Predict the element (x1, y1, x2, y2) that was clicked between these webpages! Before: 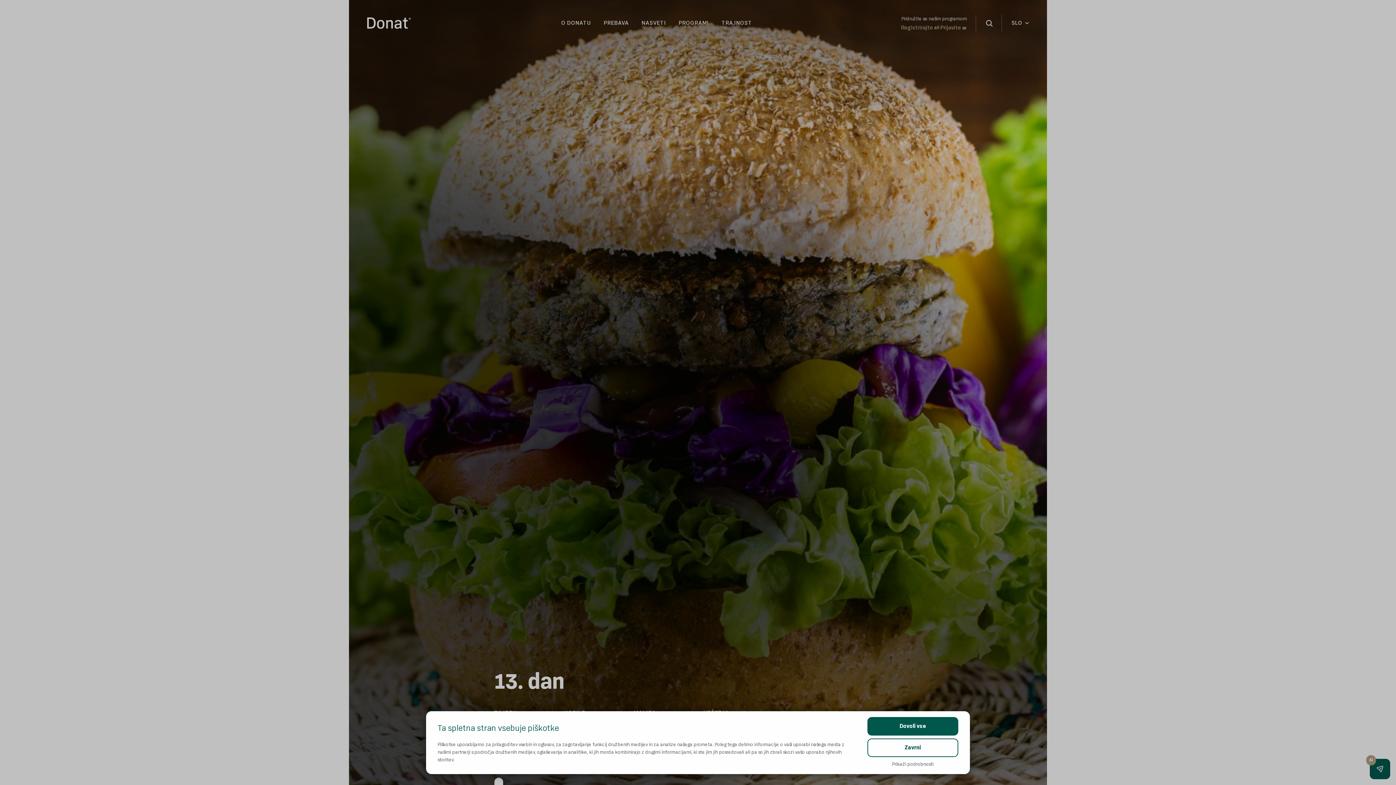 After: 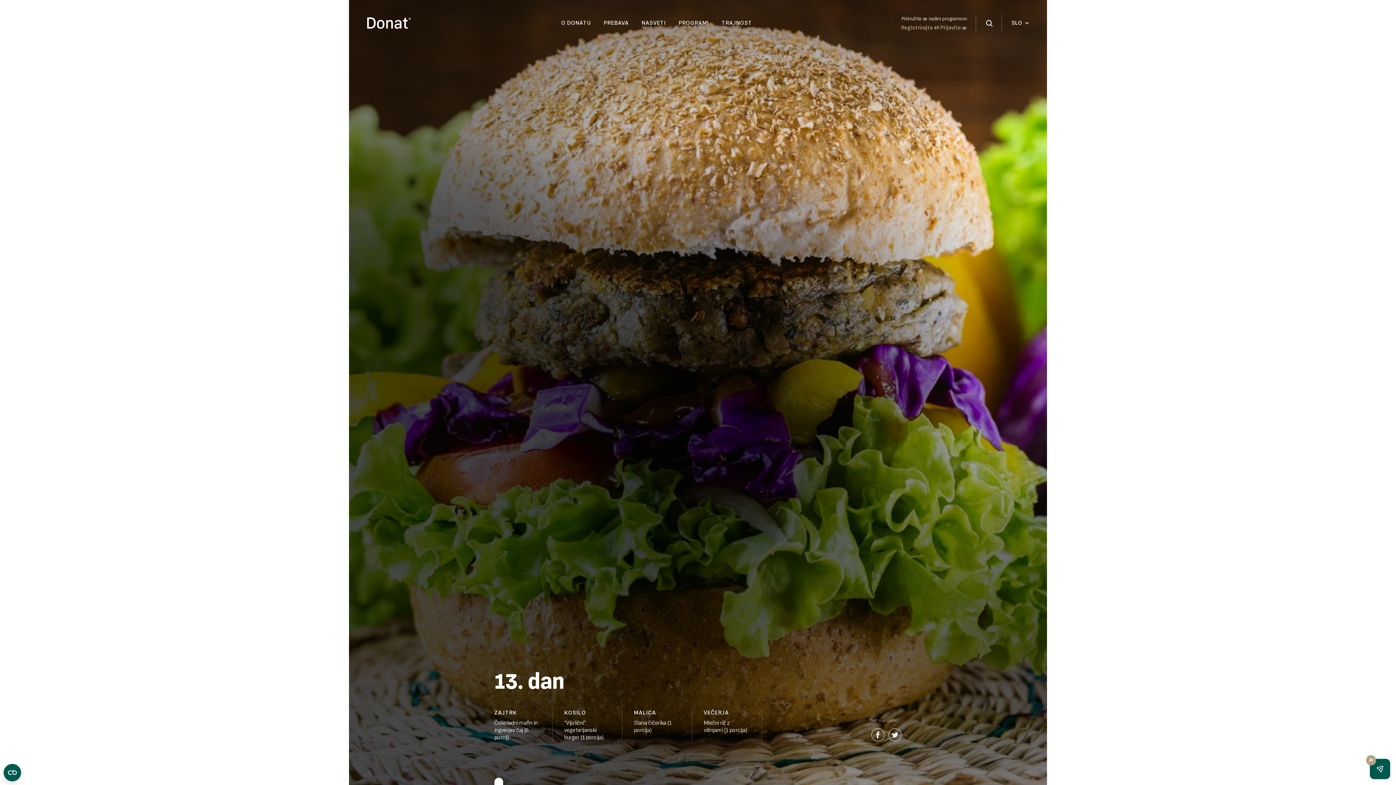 Action: label: Dovoli vse bbox: (867, 717, 958, 736)